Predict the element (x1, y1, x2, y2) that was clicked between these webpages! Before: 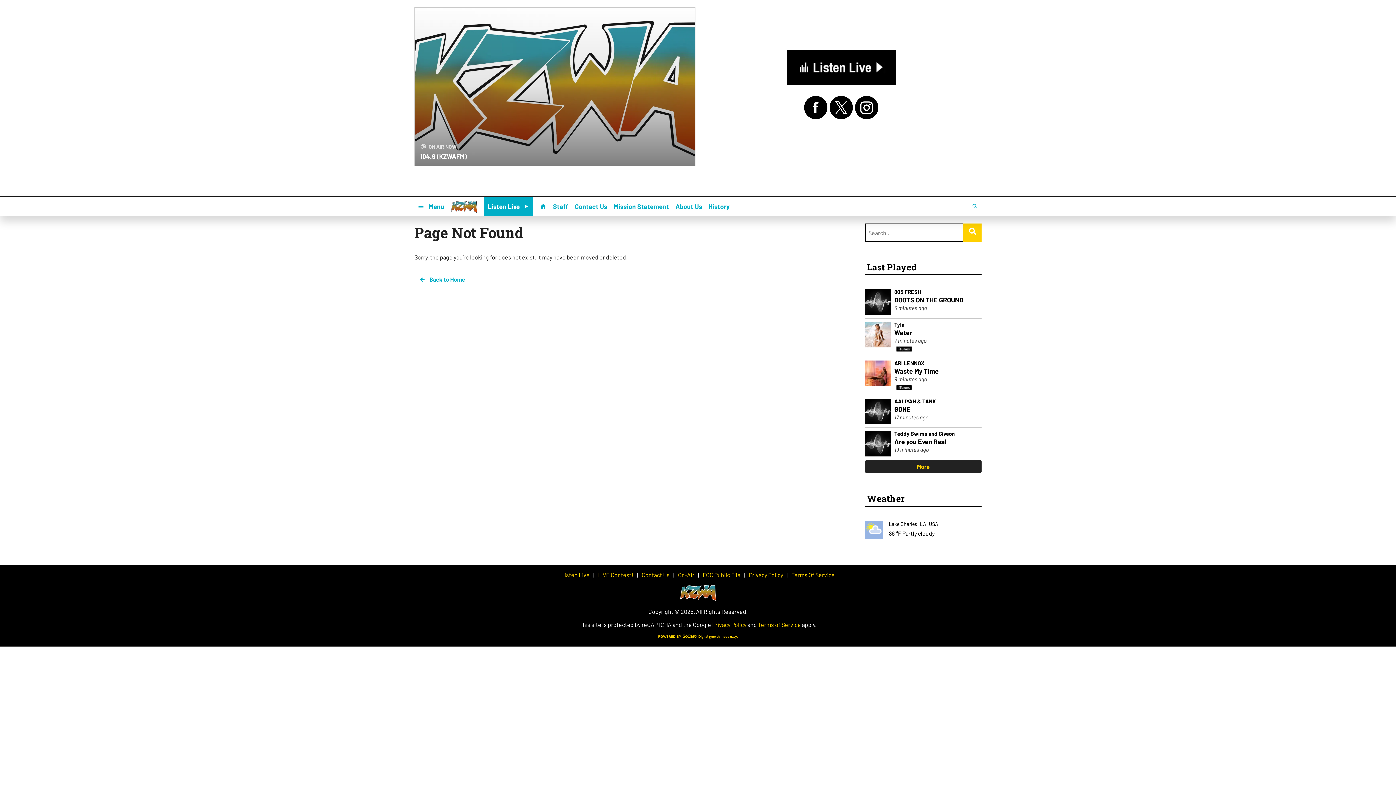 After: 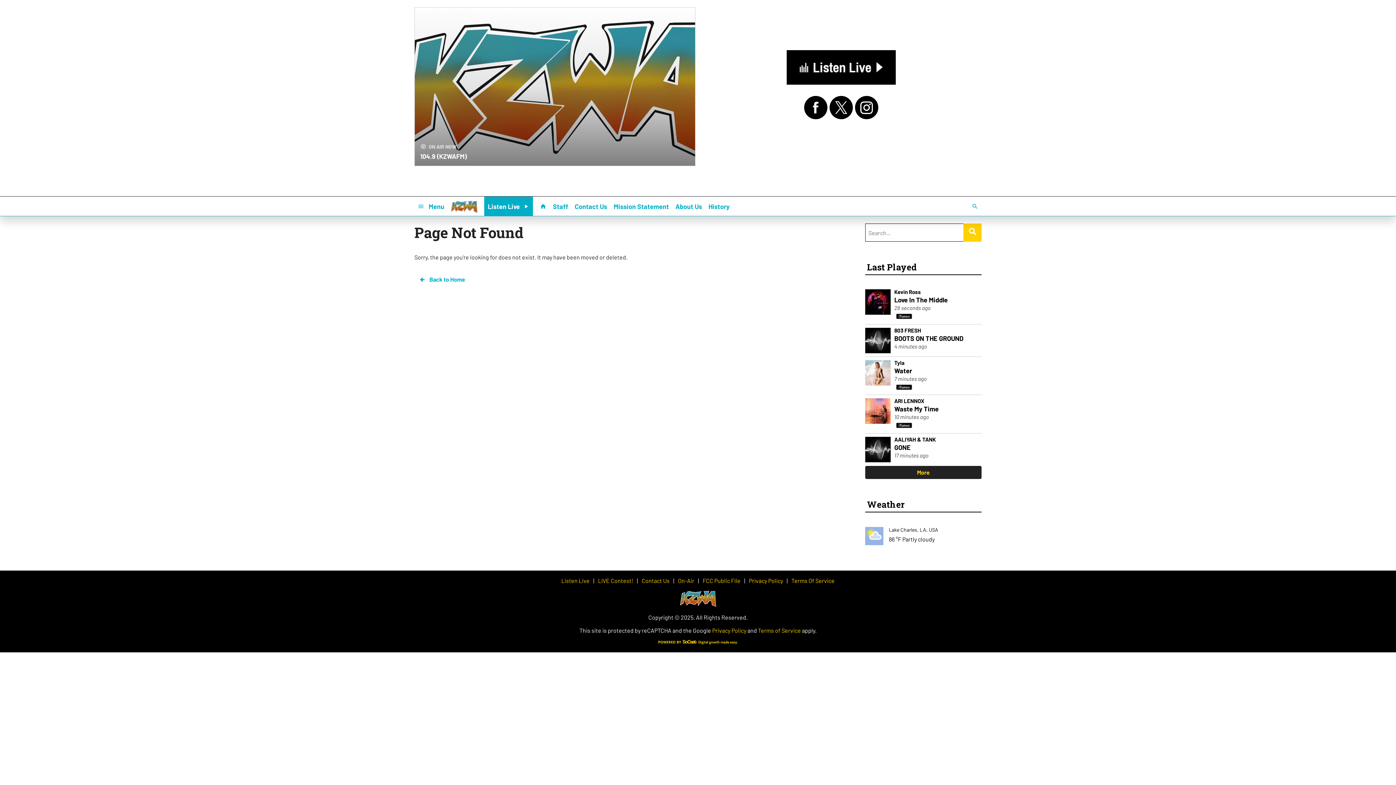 Action: bbox: (896, 346, 912, 351)